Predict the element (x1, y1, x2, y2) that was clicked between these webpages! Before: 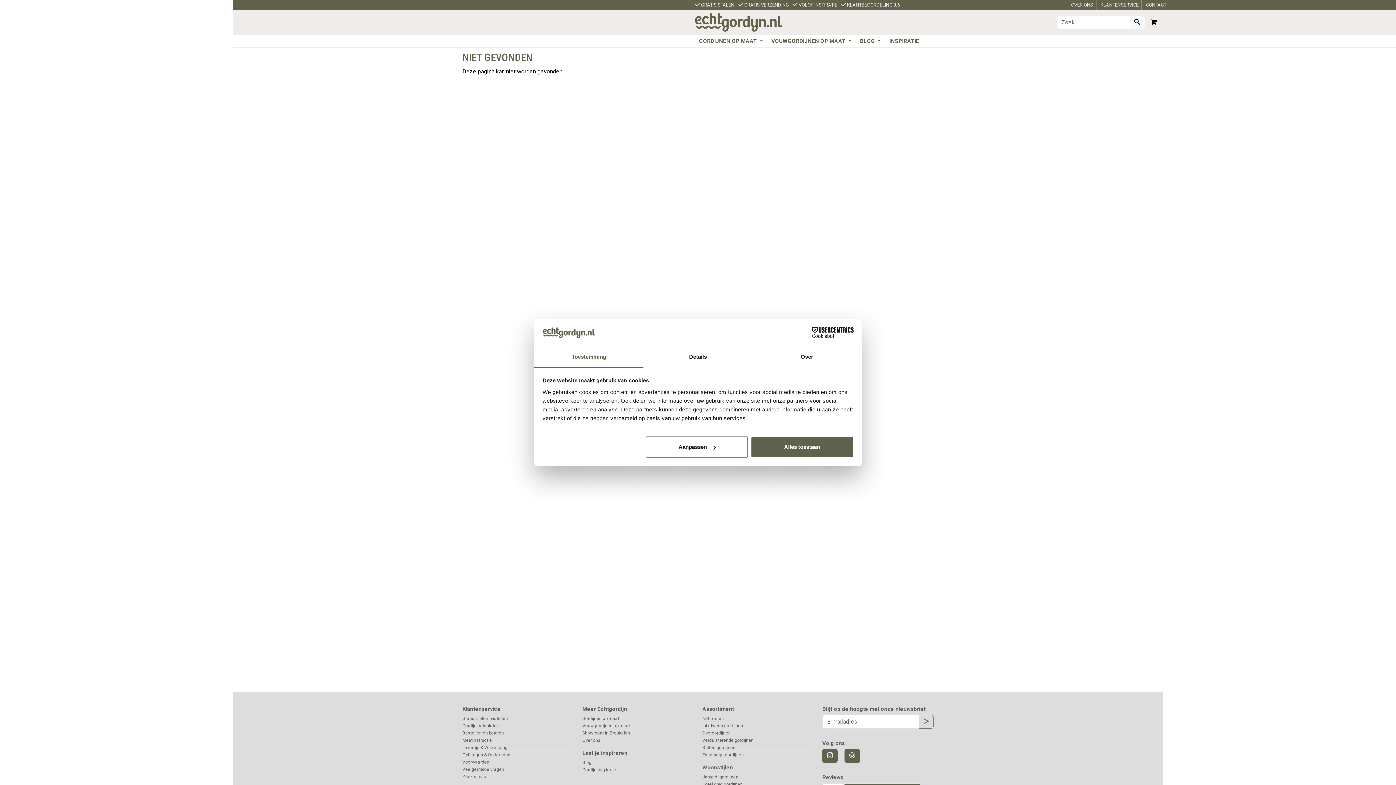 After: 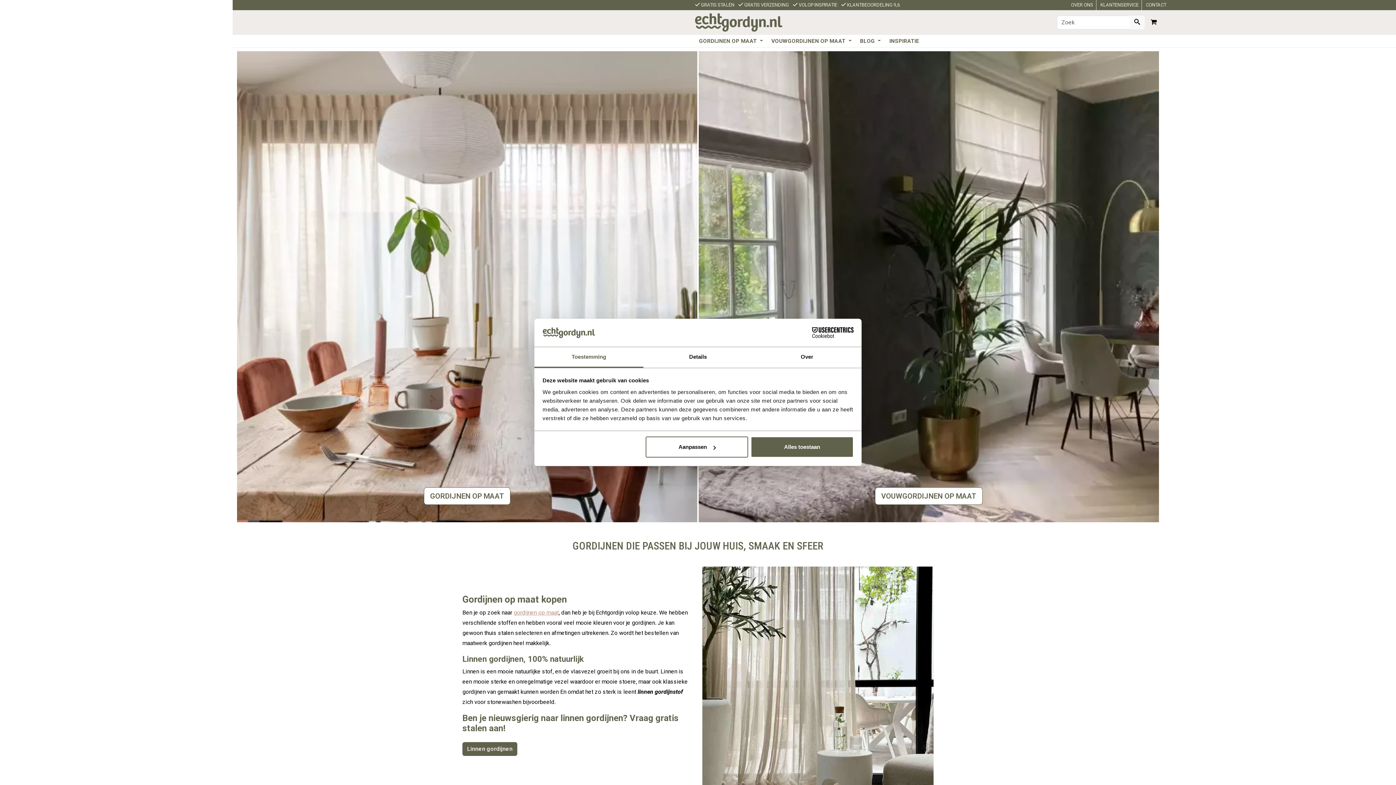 Action: bbox: (695, 11, 782, 33)